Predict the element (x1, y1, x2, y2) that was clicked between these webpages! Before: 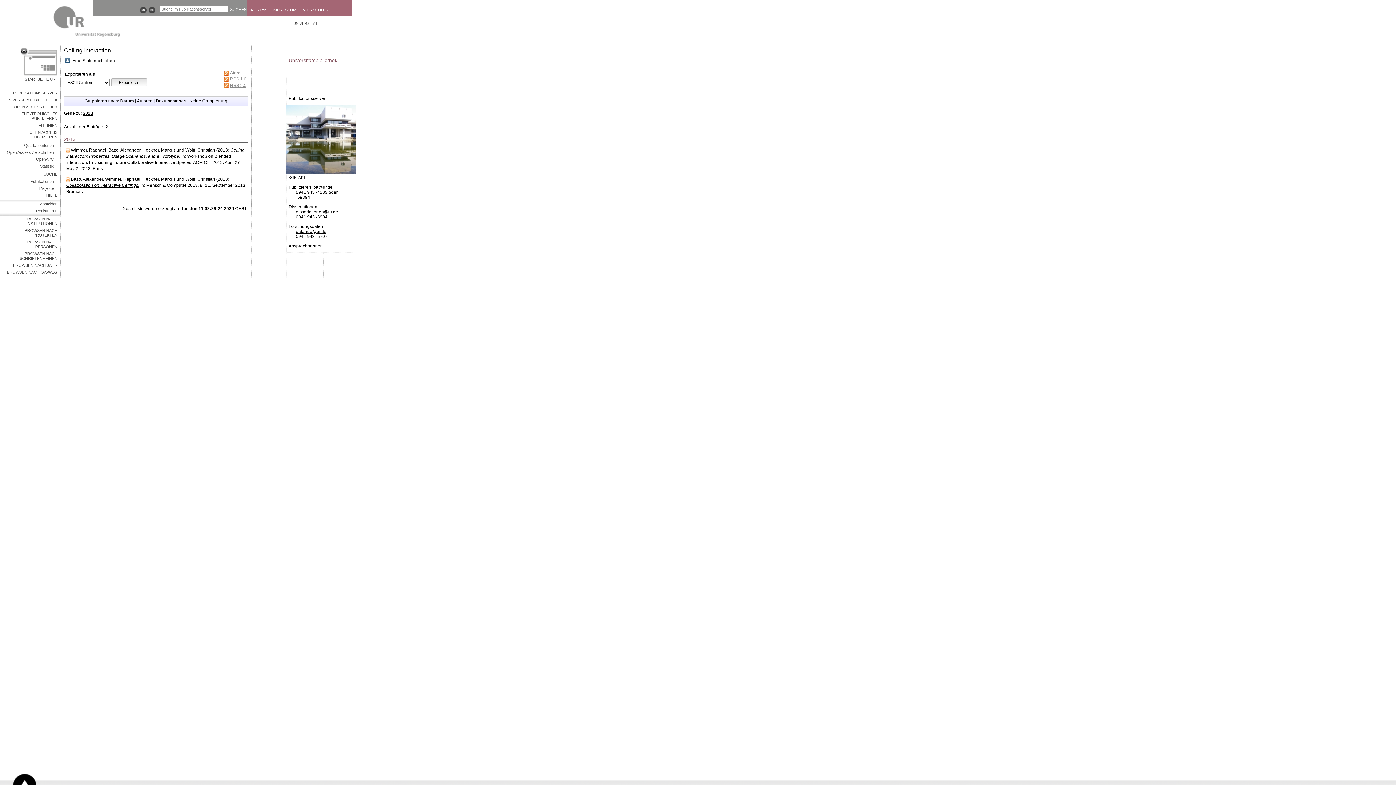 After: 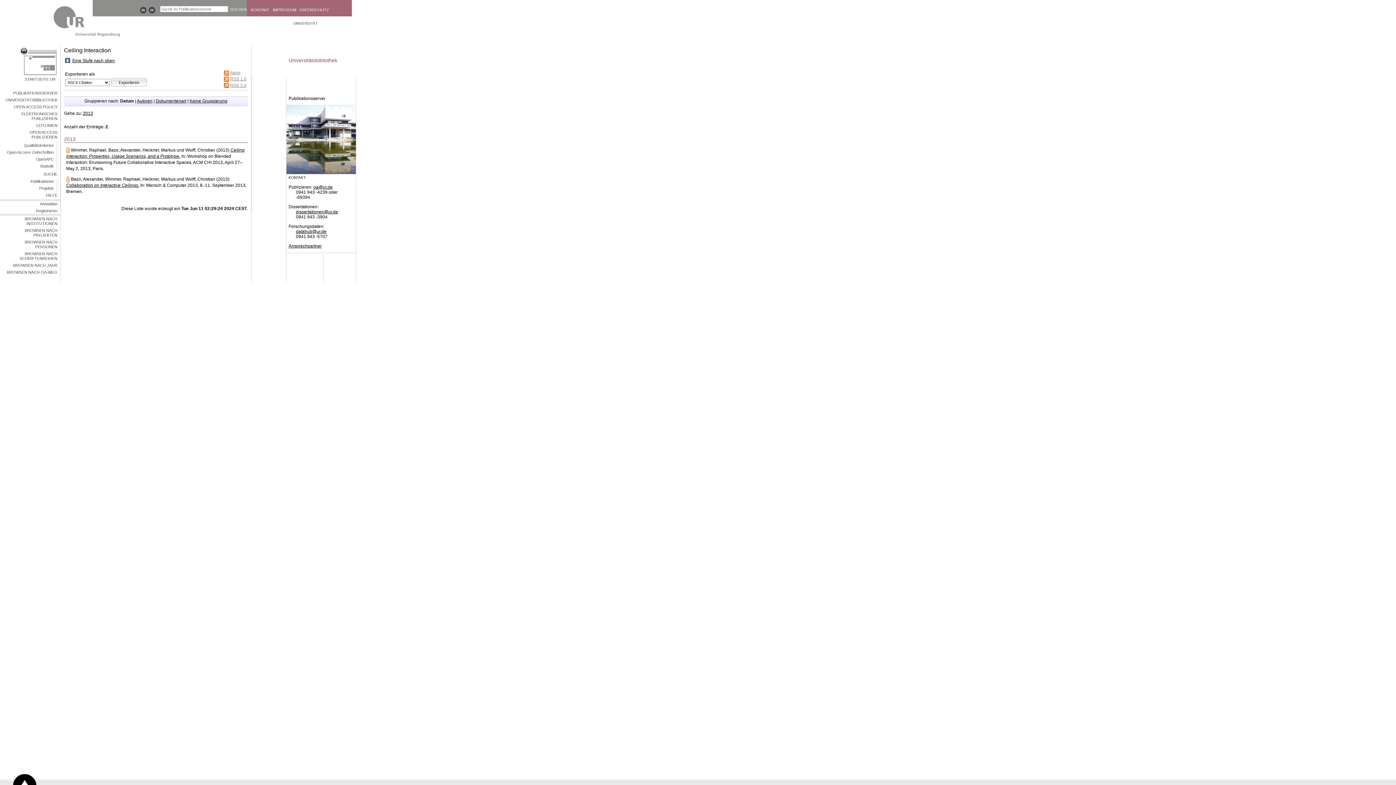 Action: bbox: (313, 184, 332, 189) label: oa@ur.de